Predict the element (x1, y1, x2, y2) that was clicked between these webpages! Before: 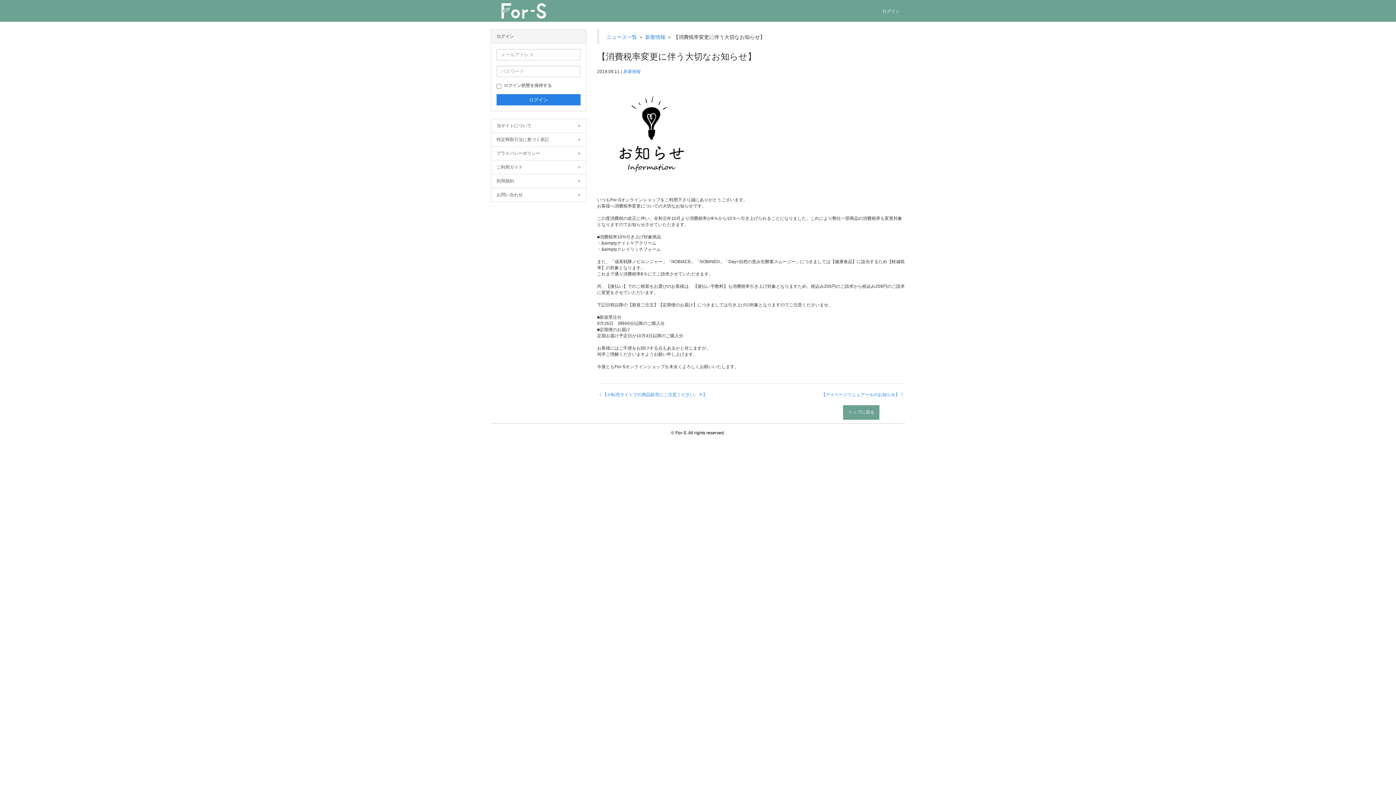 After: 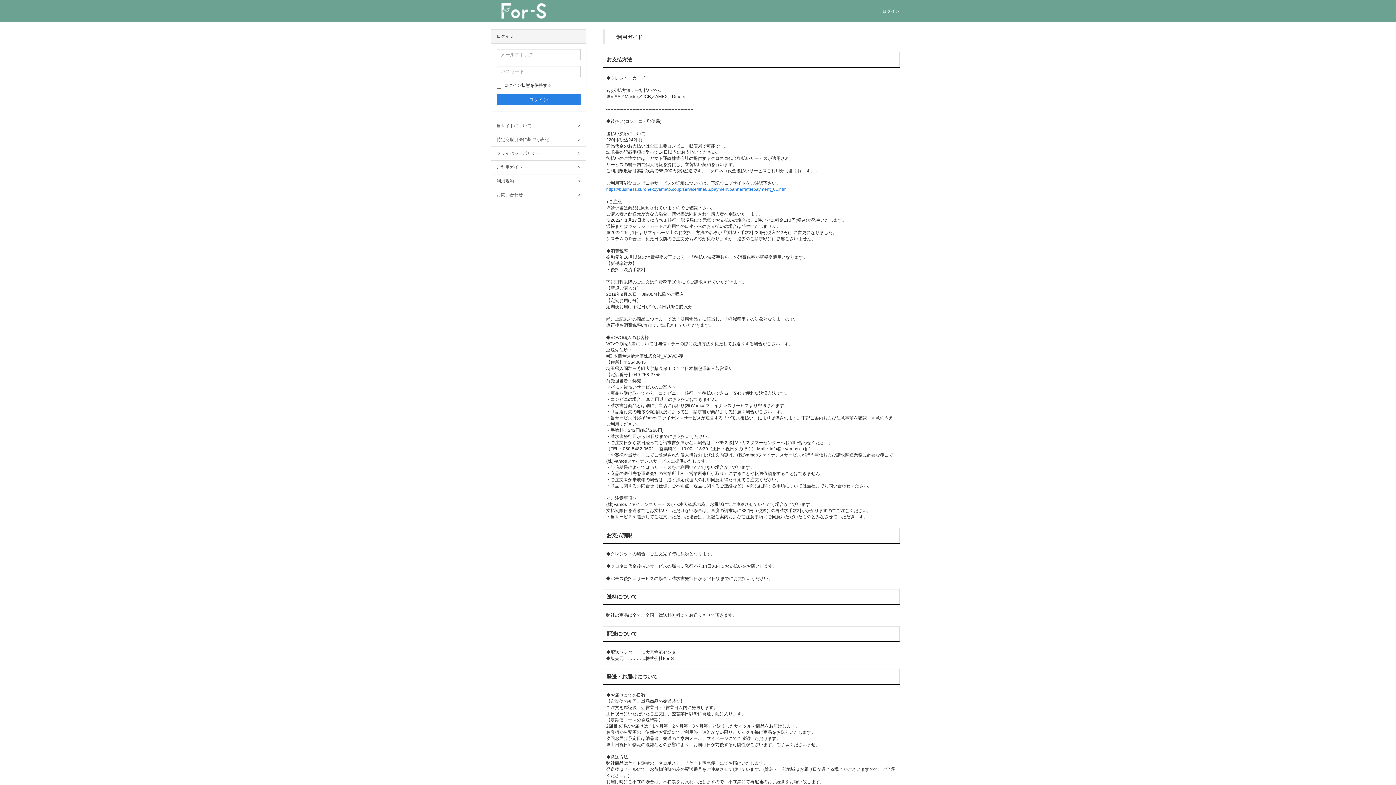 Action: bbox: (490, 160, 586, 174) label: ご利用ガイド
>